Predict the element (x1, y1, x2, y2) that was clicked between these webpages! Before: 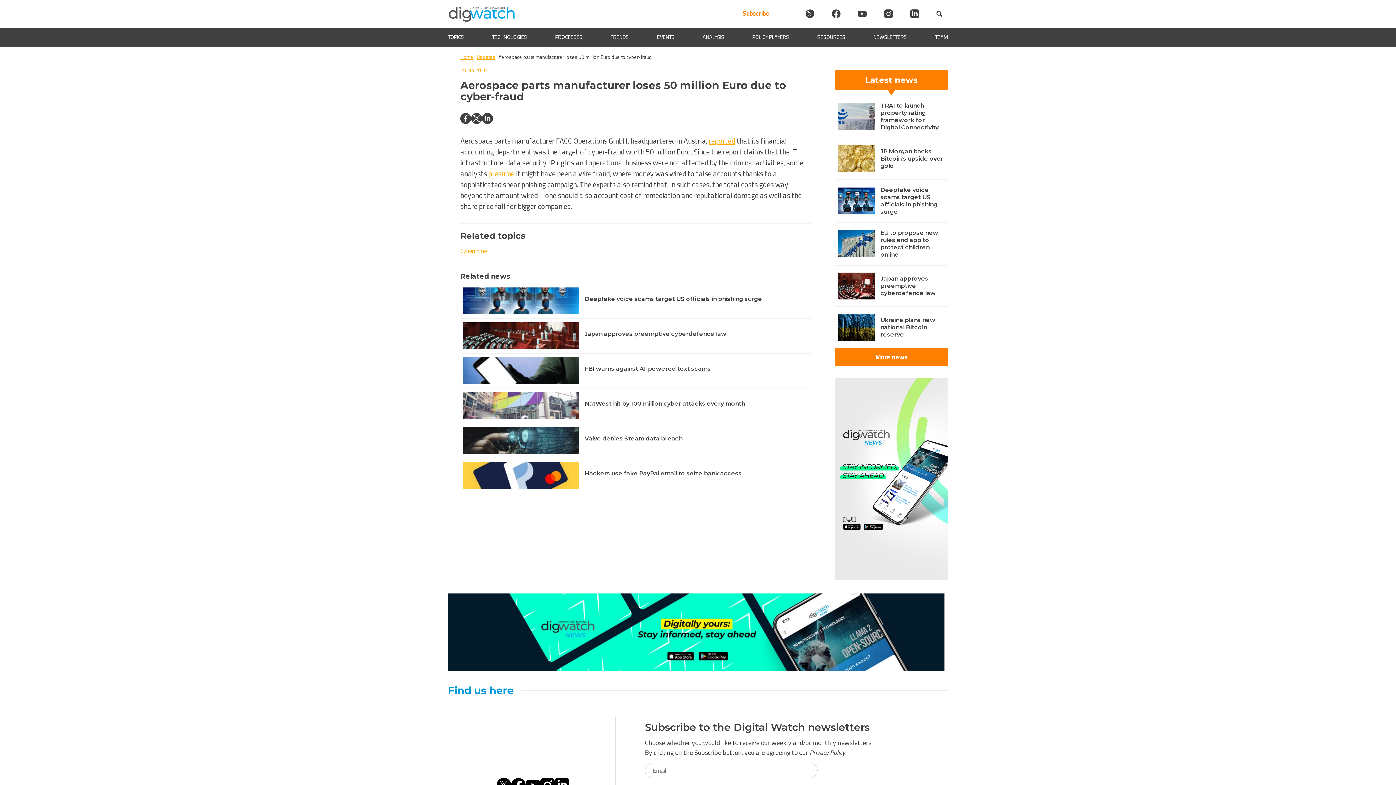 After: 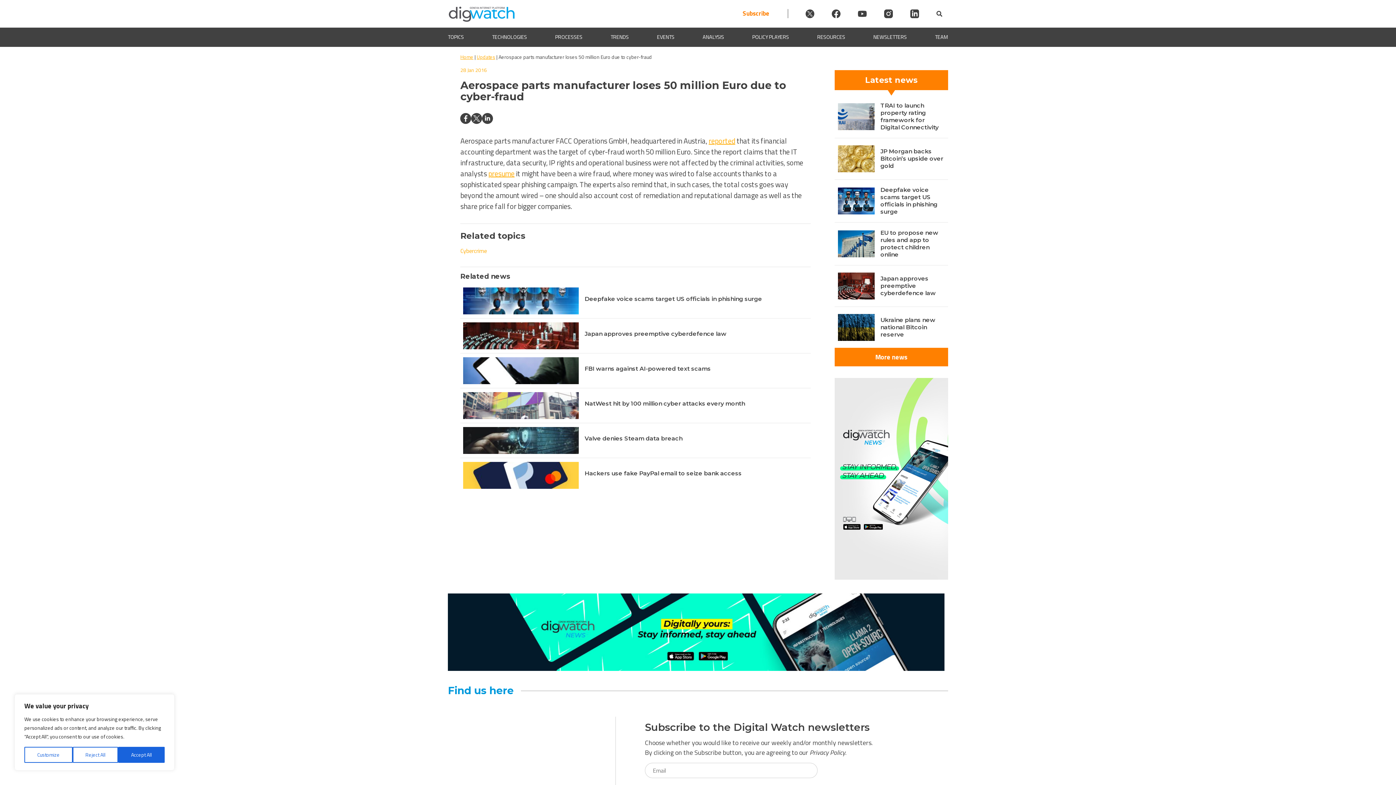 Action: bbox: (448, 664, 944, 673)